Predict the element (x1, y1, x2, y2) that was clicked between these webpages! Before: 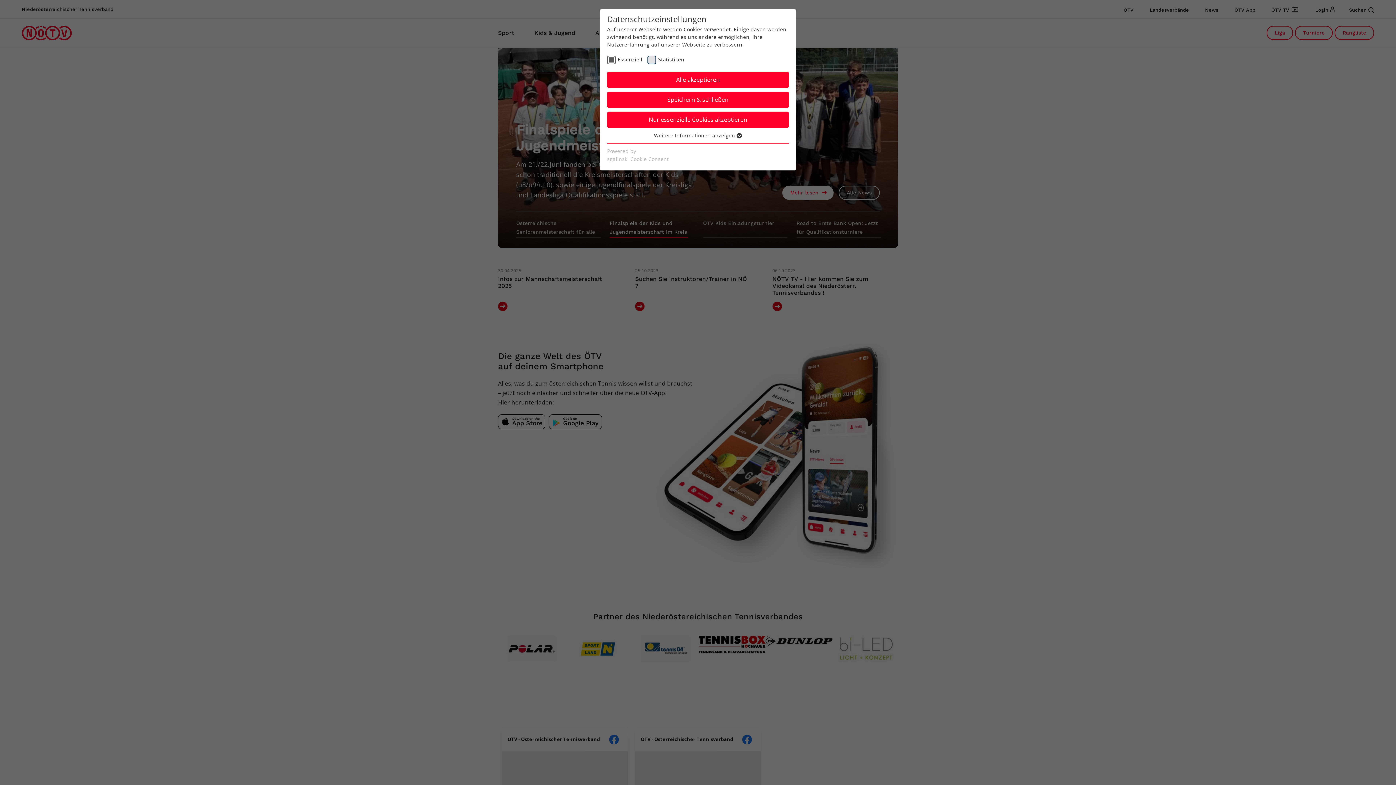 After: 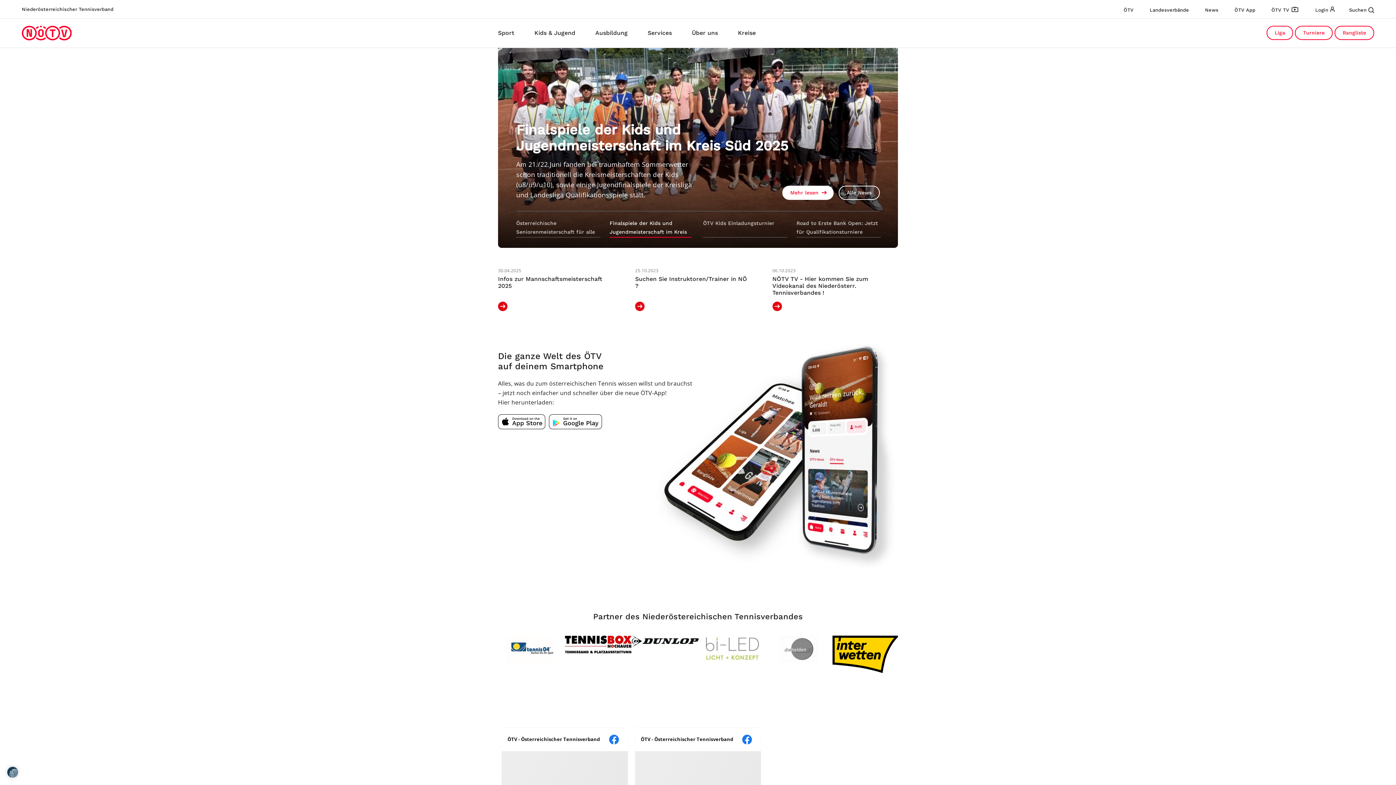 Action: label: Nur essenzielle Cookies akzeptieren bbox: (607, 111, 789, 128)